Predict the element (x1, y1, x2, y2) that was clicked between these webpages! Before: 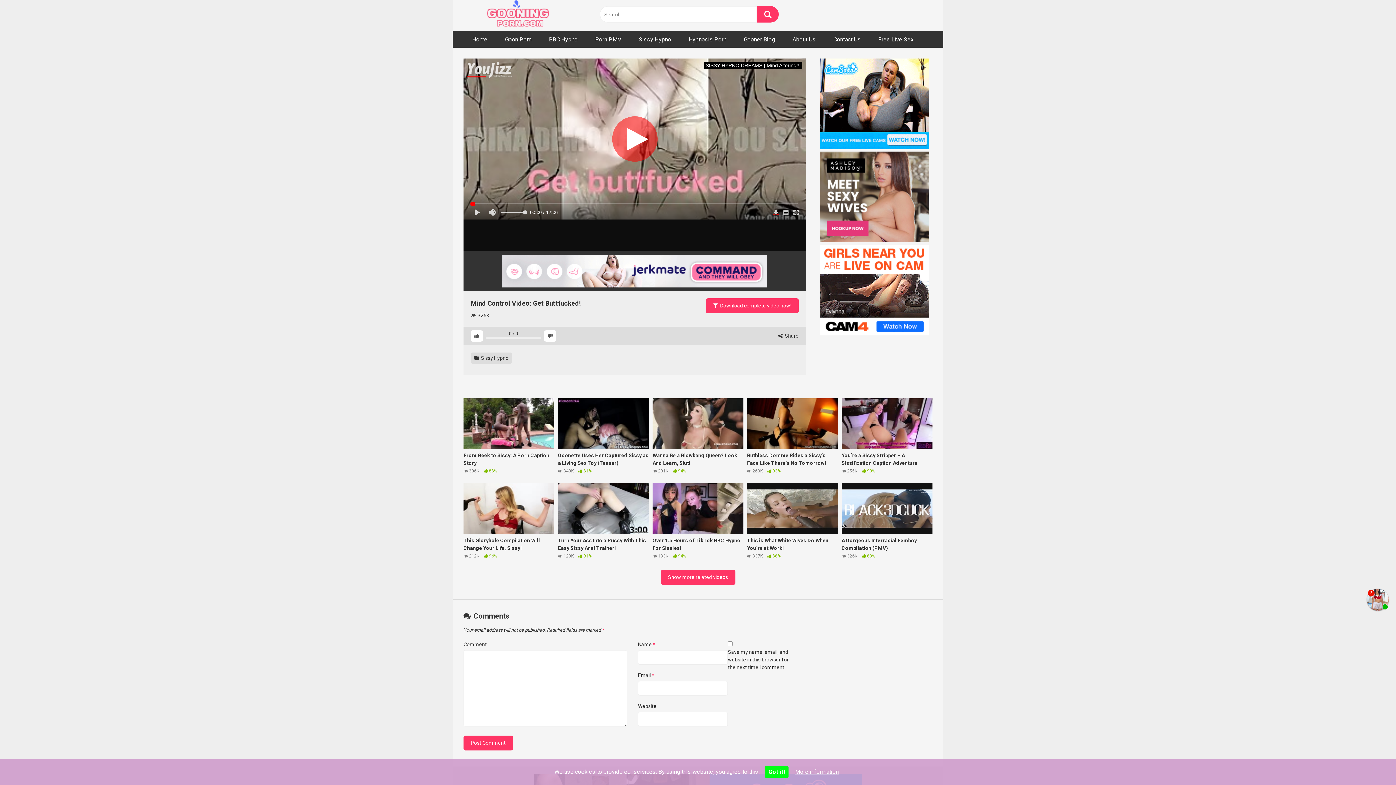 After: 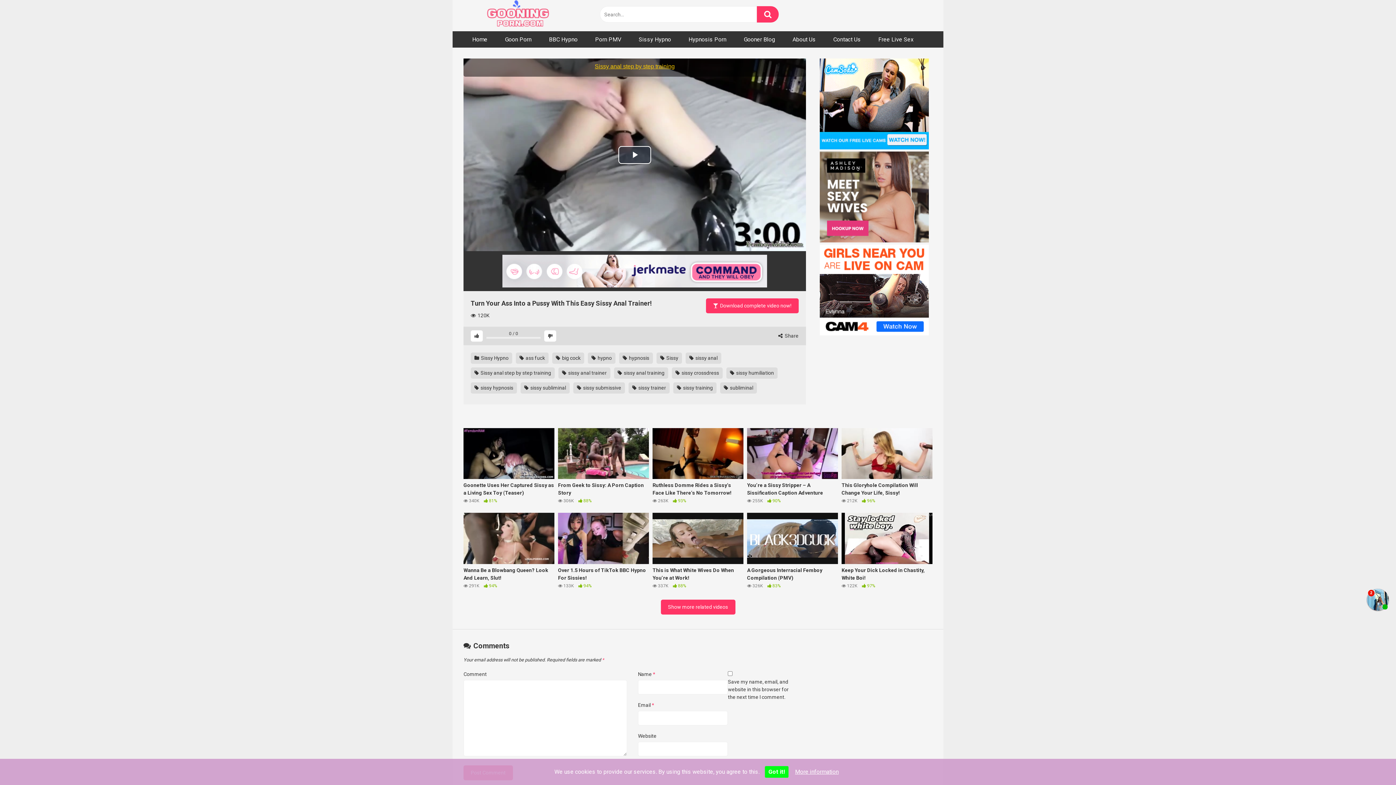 Action: bbox: (558, 483, 649, 559) label: Turn Your Ass Into a Pussy With This Easy Sissy Anal Trainer!
 120K  91%